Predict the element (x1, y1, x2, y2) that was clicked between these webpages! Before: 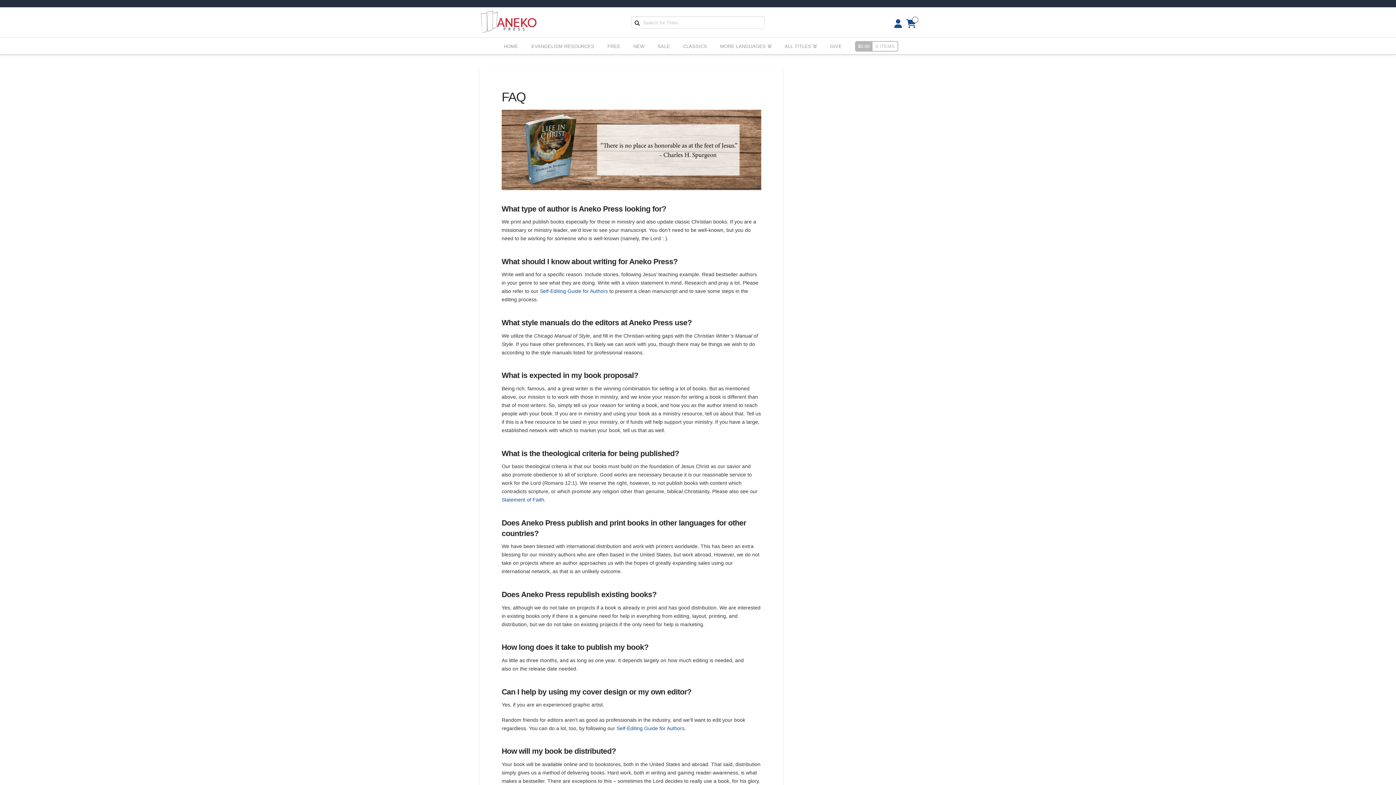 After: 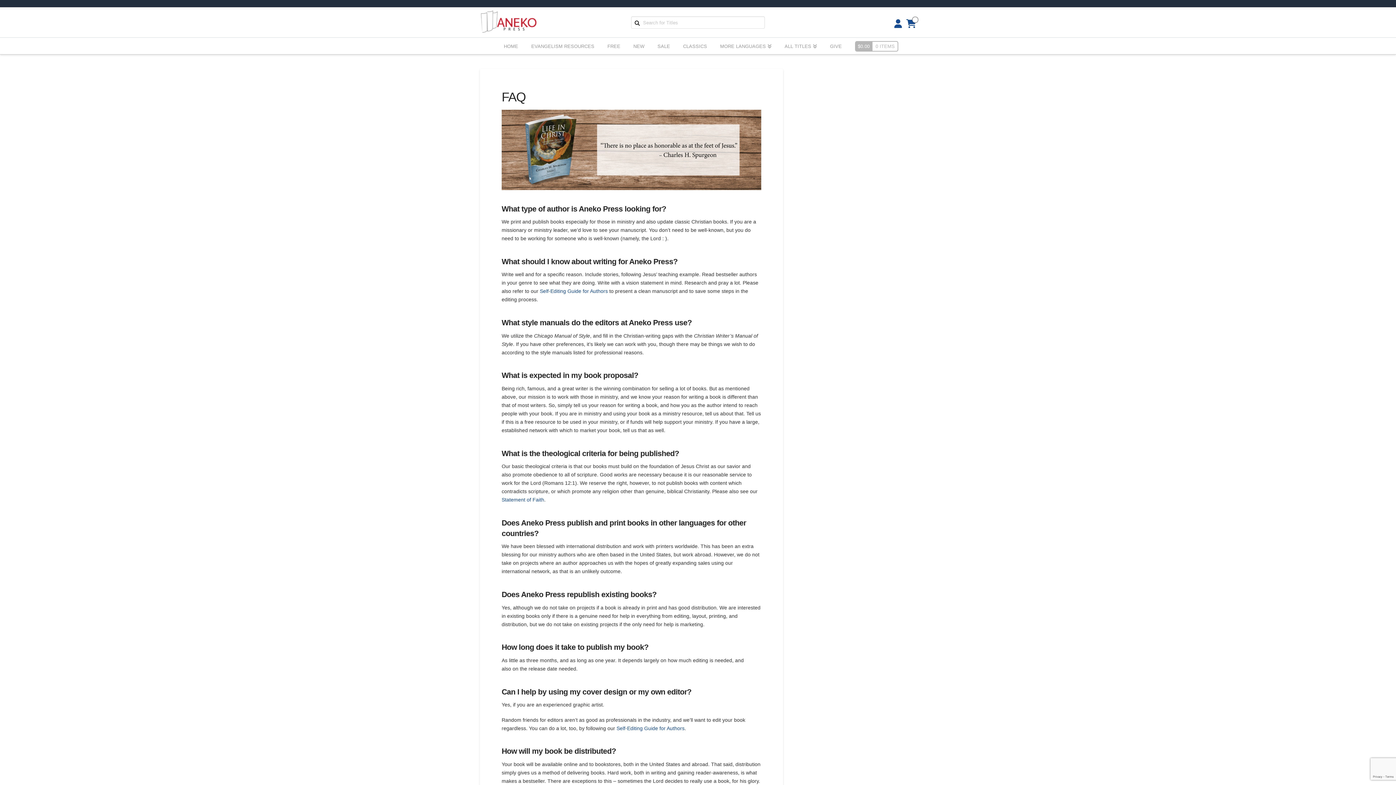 Action: bbox: (501, 109, 761, 190)